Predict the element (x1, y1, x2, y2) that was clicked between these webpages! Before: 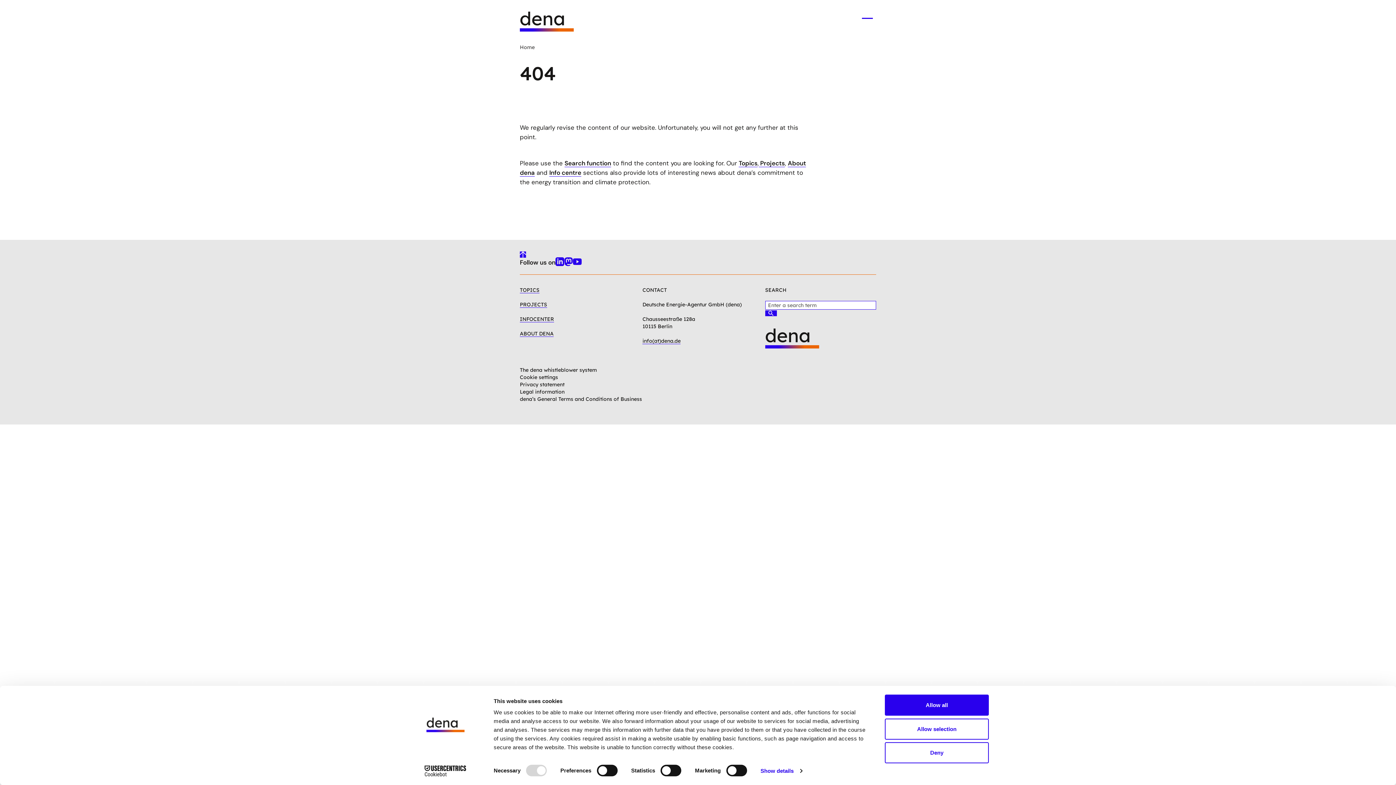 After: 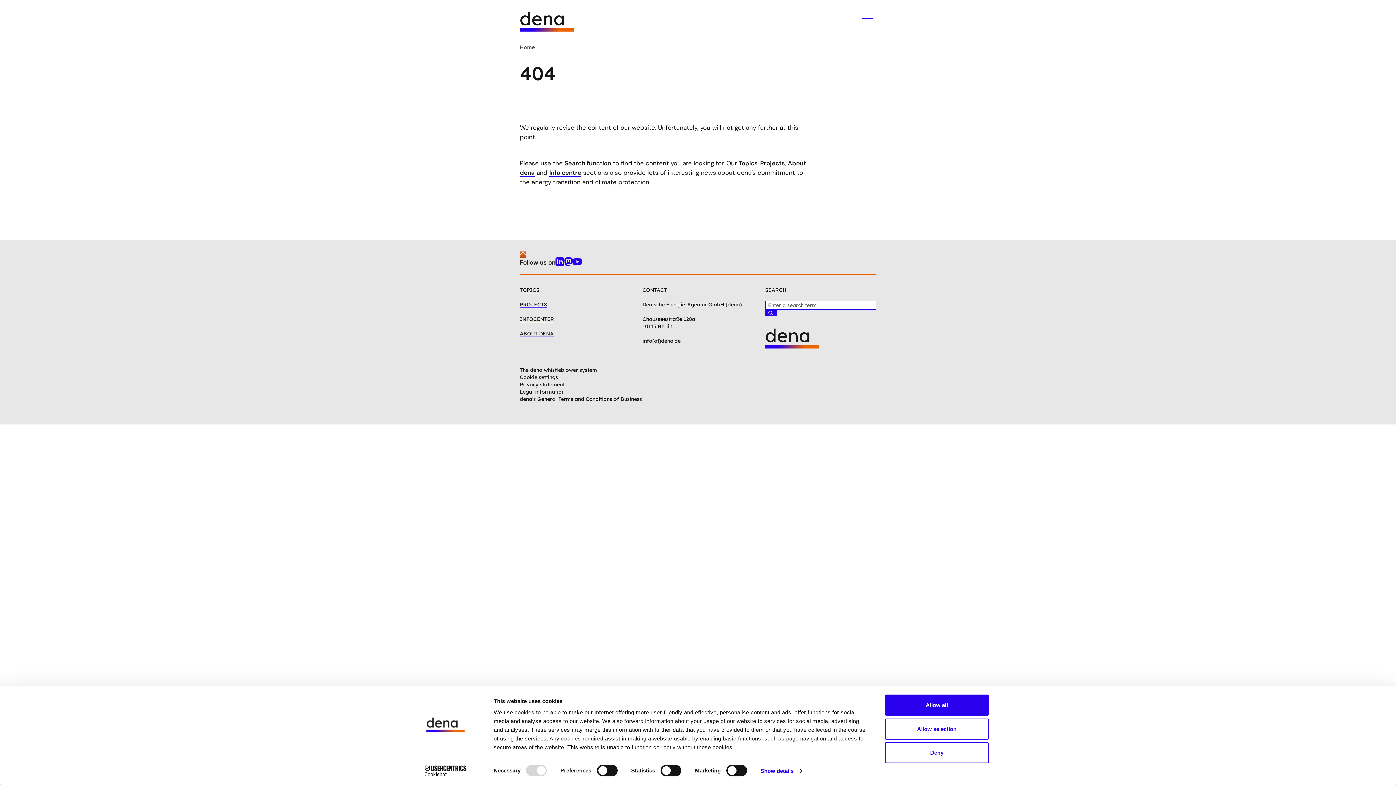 Action: label: To Top bbox: (520, 251, 526, 257)